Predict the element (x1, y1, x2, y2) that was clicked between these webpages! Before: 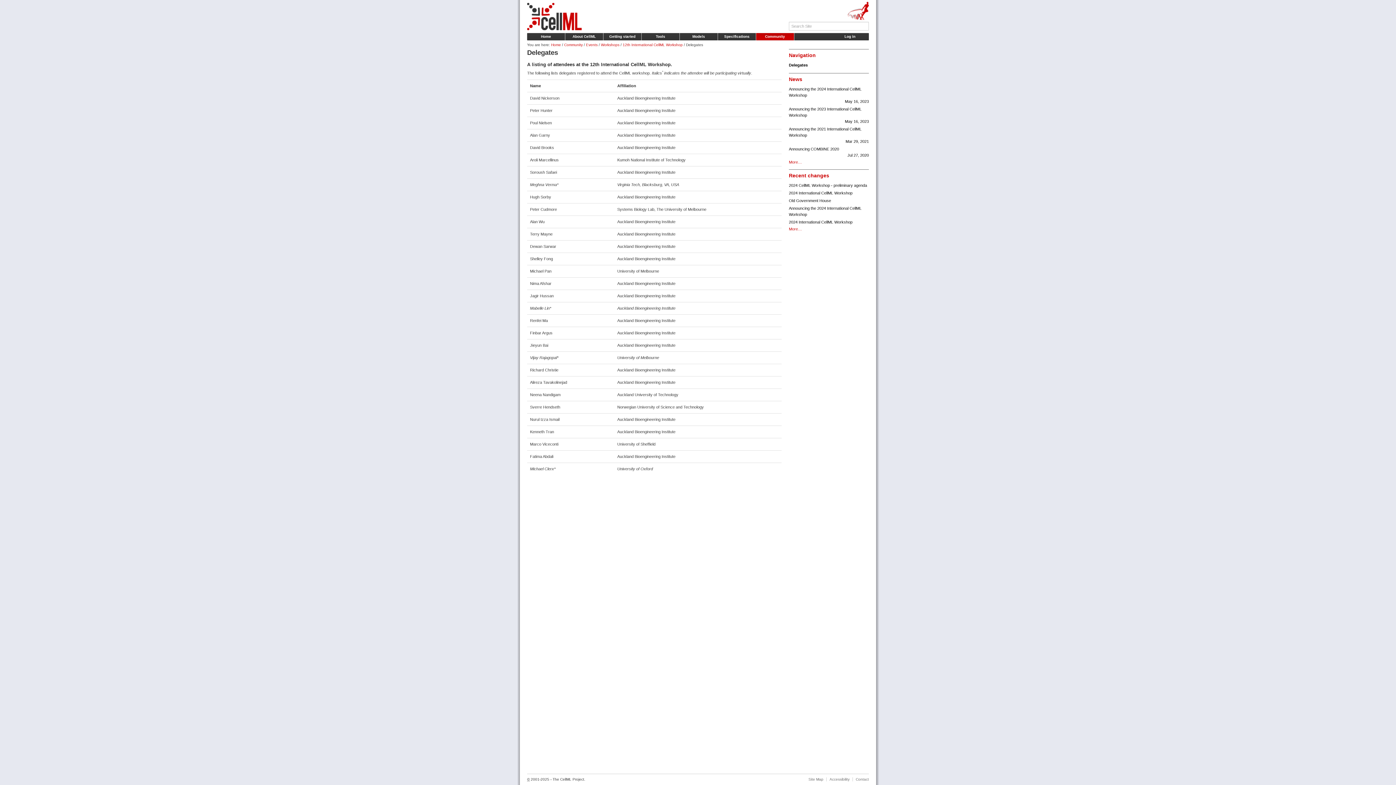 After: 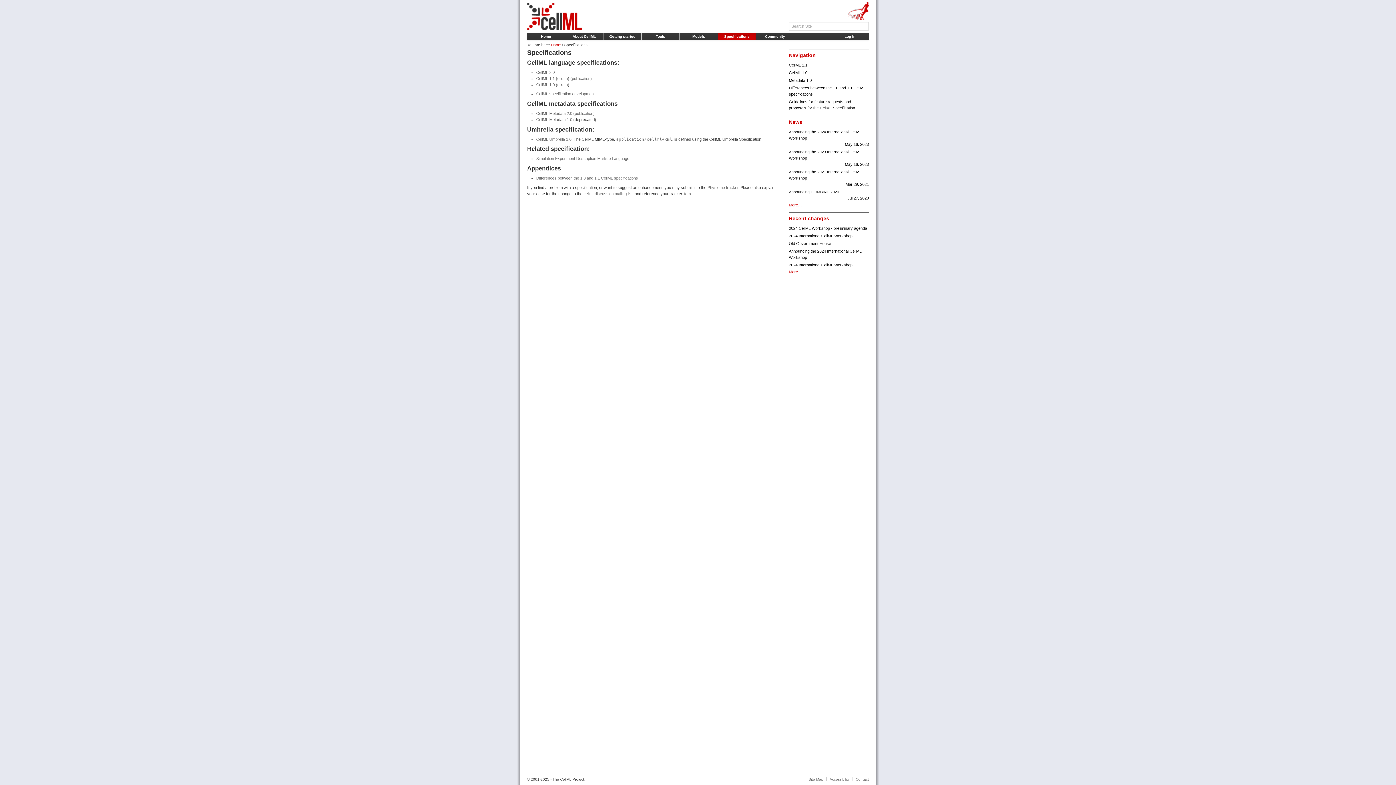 Action: bbox: (718, 33, 756, 40) label: Specifications